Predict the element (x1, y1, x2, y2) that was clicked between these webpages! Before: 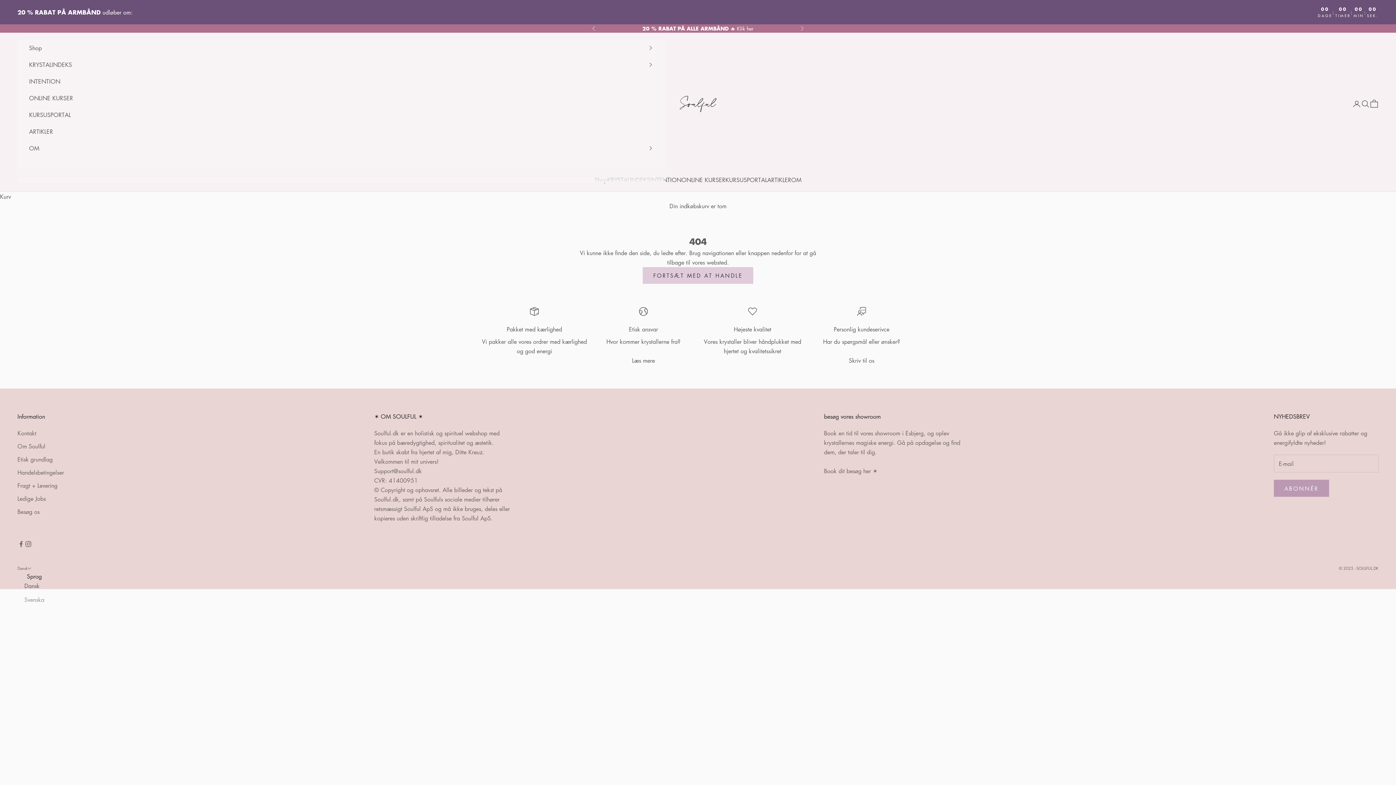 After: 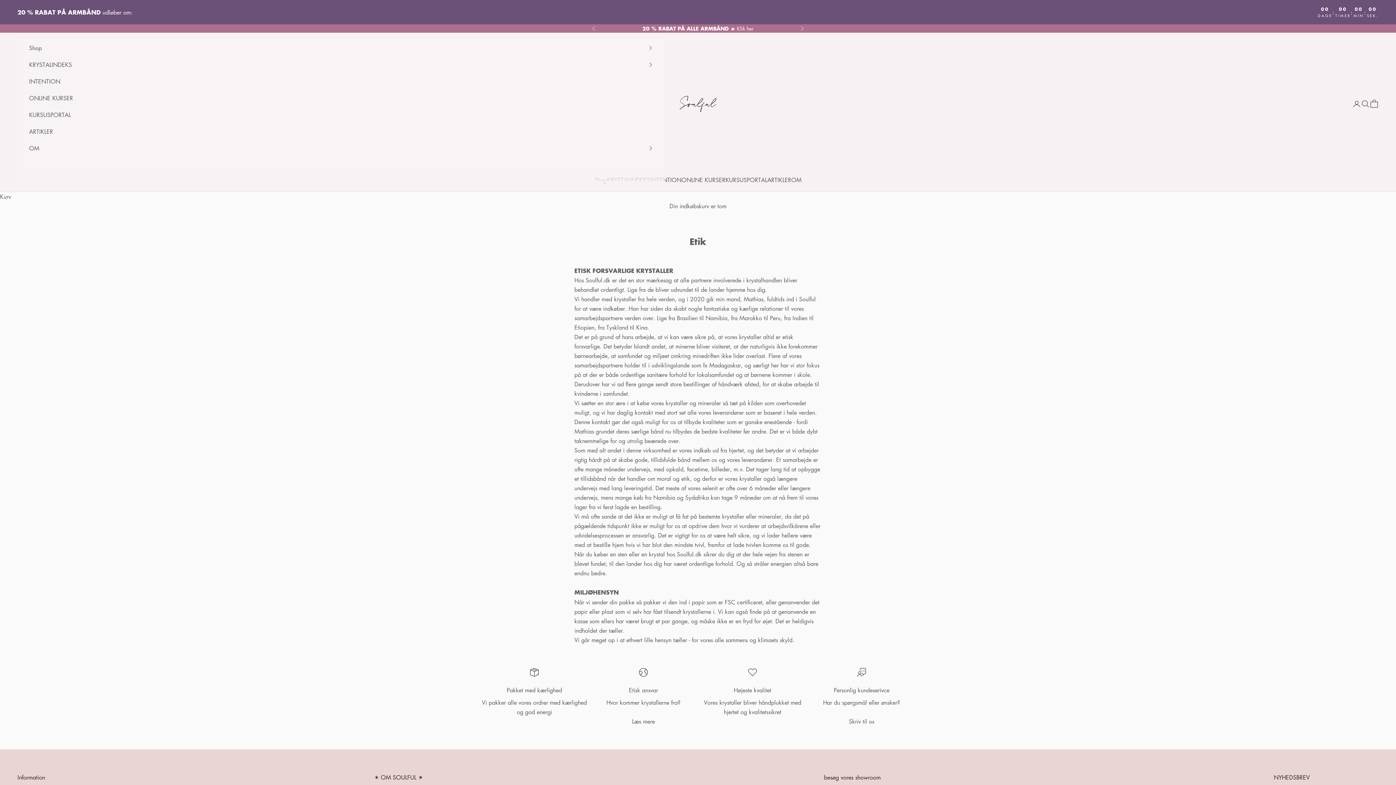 Action: label: Etisk ansvar bbox: (629, 325, 658, 333)